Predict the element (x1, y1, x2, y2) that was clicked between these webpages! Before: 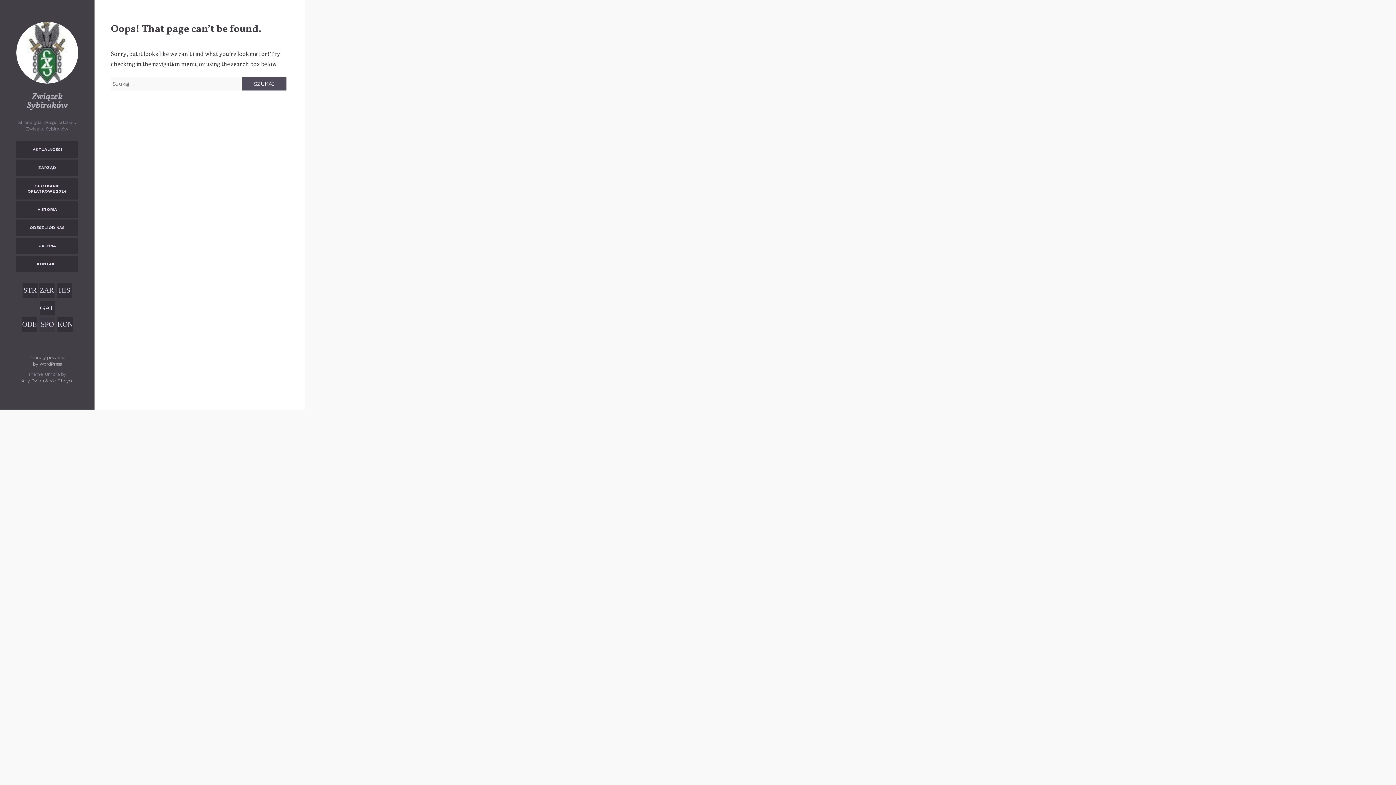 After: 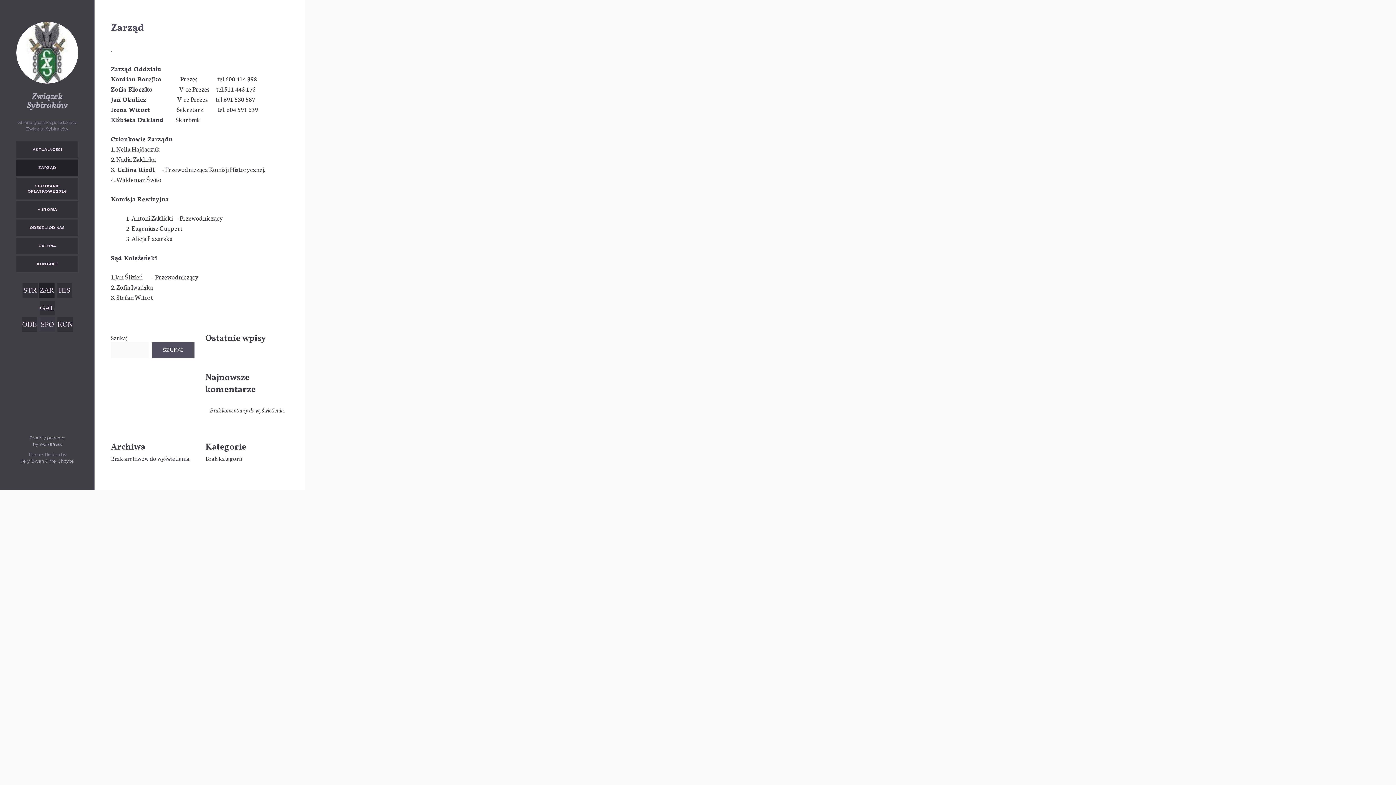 Action: bbox: (39, 283, 54, 297) label: ZARZĄD